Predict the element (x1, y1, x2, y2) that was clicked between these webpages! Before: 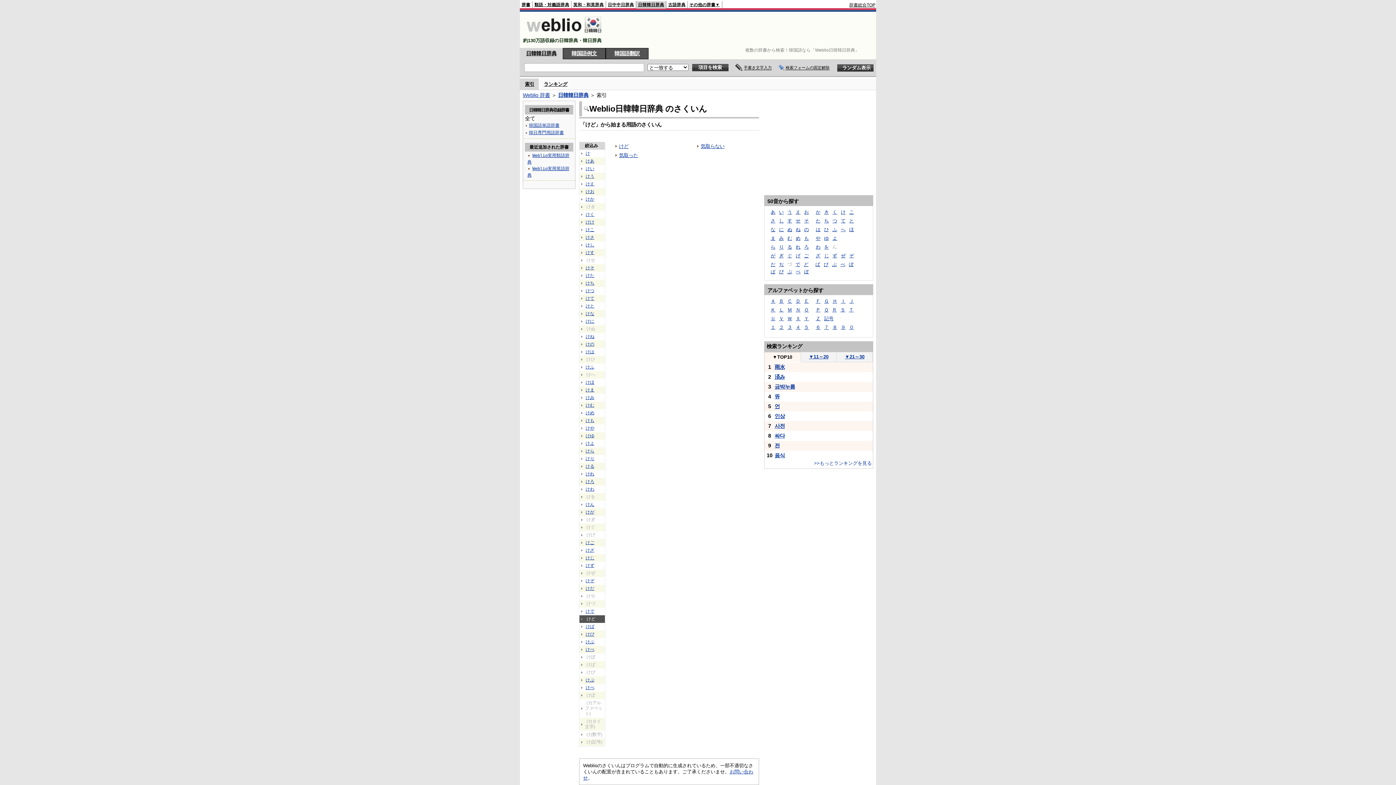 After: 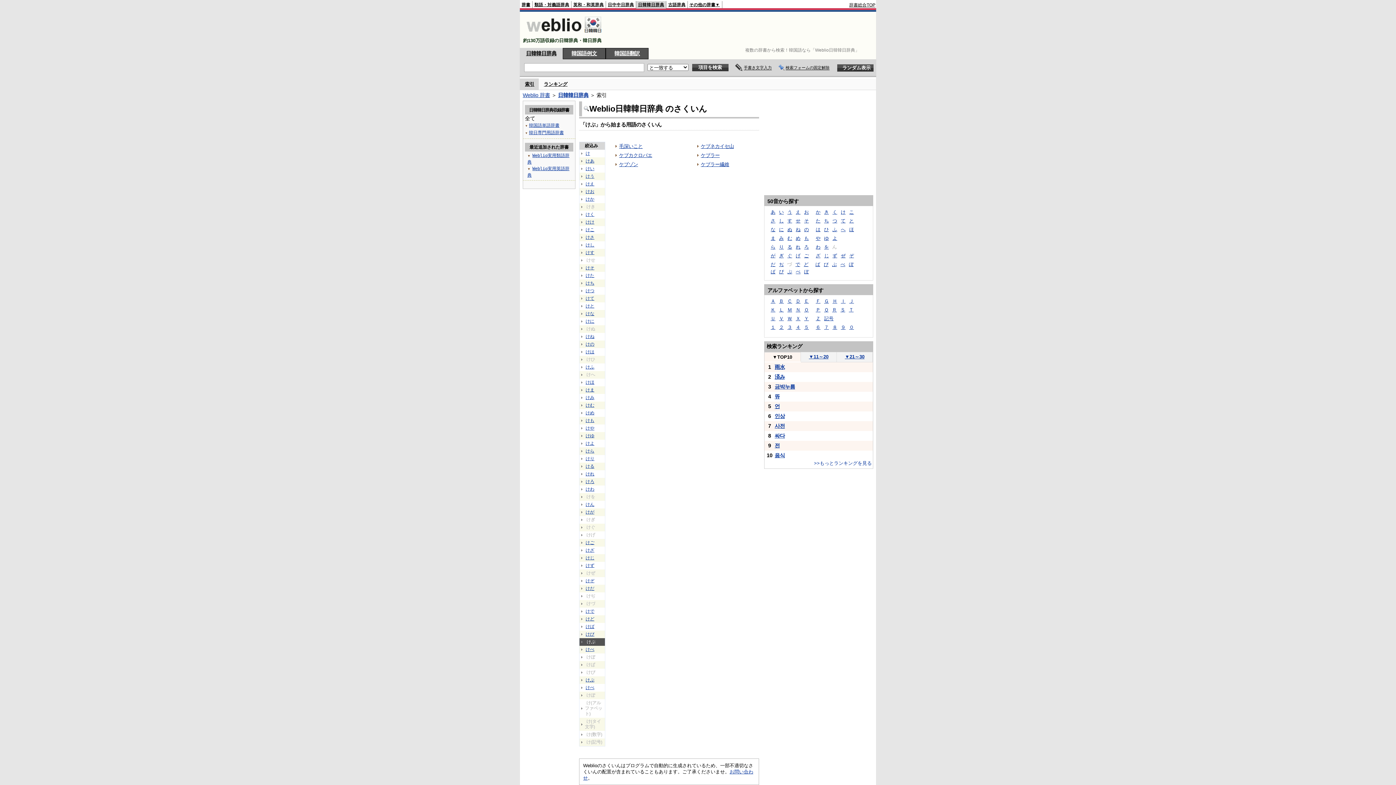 Action: label: けぶ bbox: (585, 638, 595, 645)